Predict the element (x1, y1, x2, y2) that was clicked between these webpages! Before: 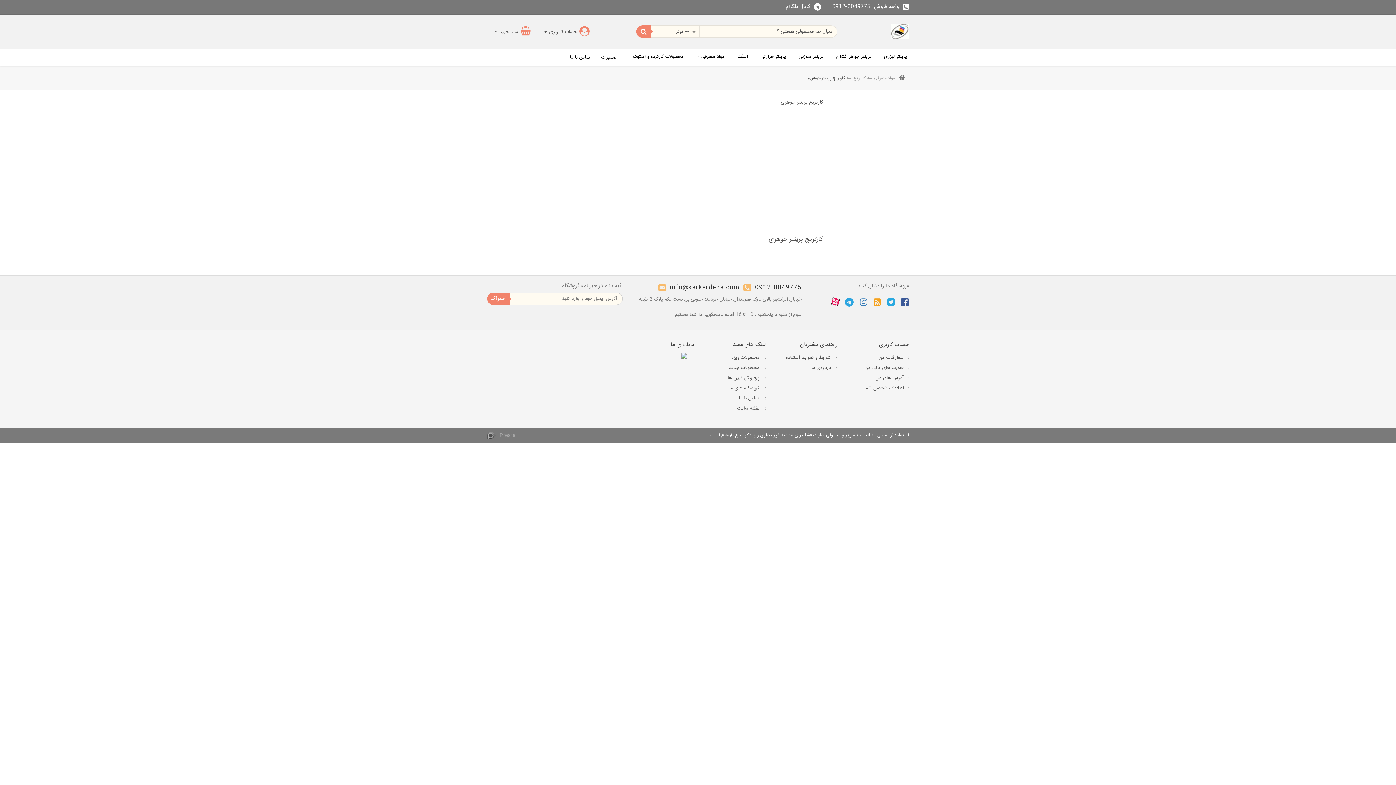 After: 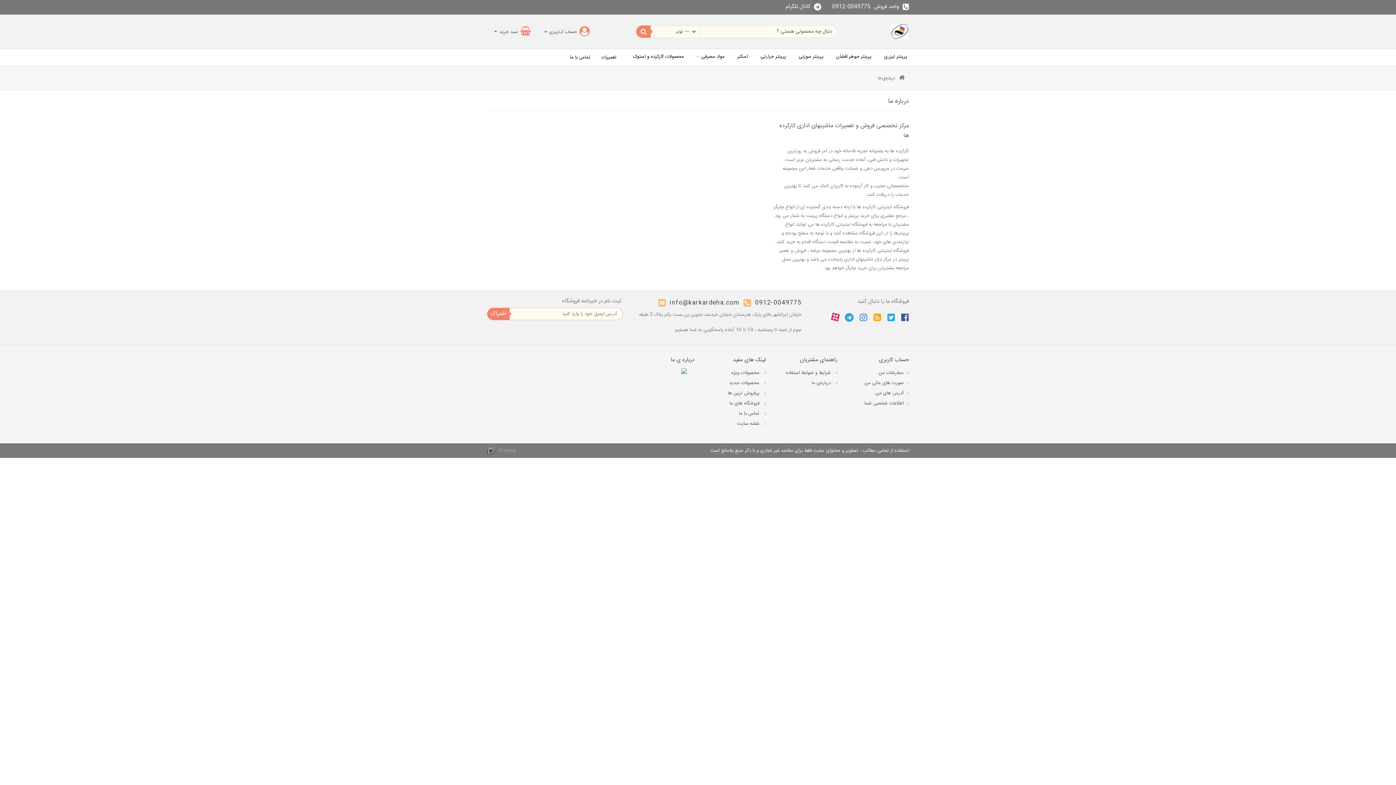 Action: bbox: (773, 362, 837, 373) label:  درباره‌ی ما